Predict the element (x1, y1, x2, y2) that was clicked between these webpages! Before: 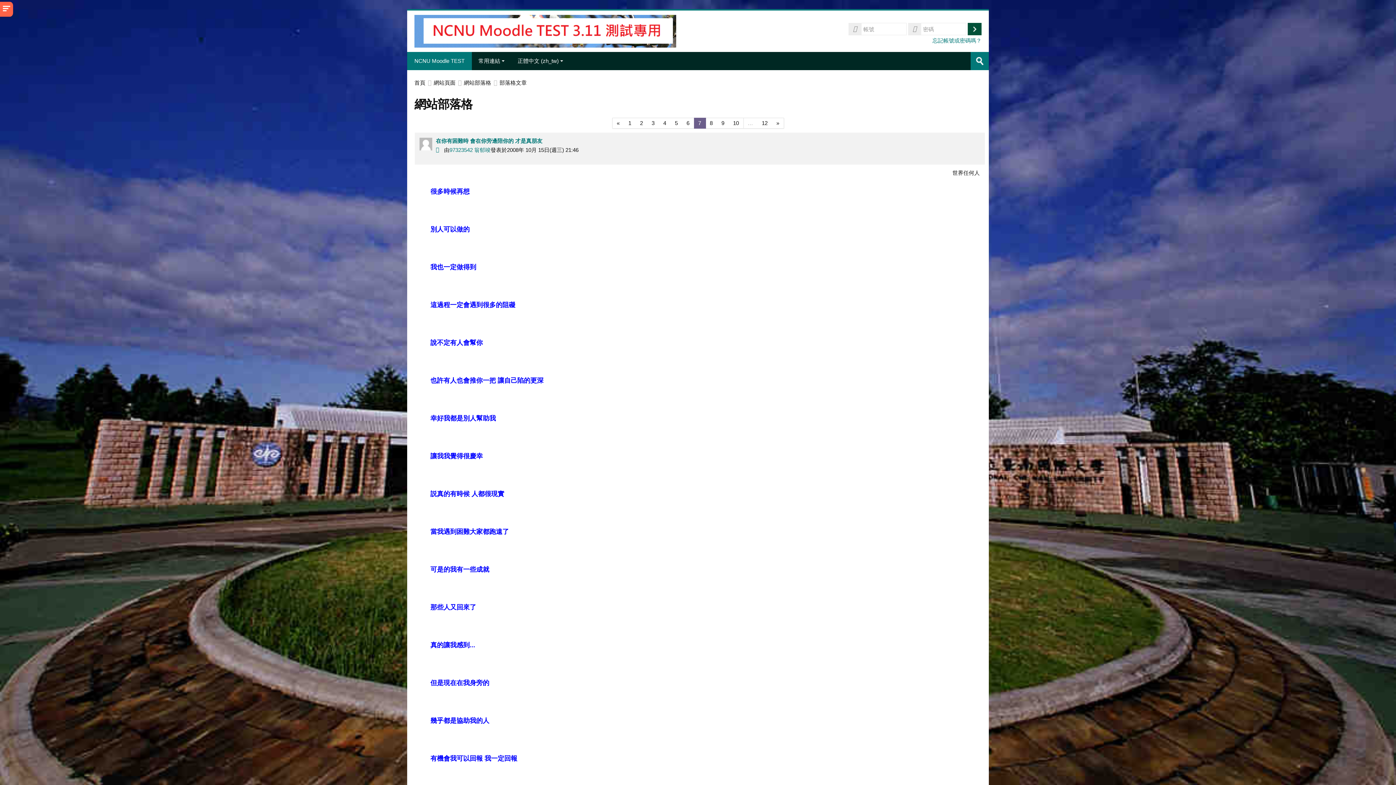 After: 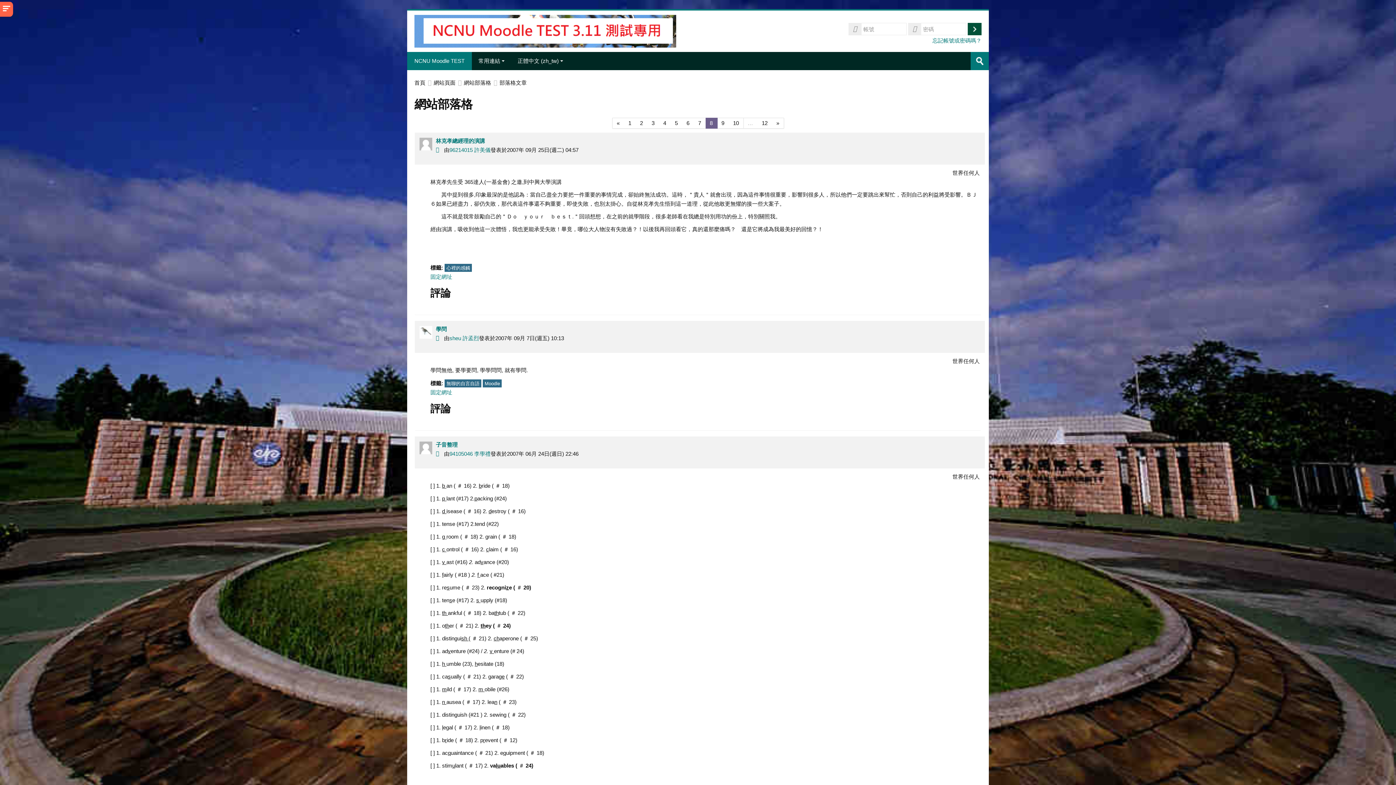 Action: label: »
下一頁 bbox: (772, 117, 784, 128)